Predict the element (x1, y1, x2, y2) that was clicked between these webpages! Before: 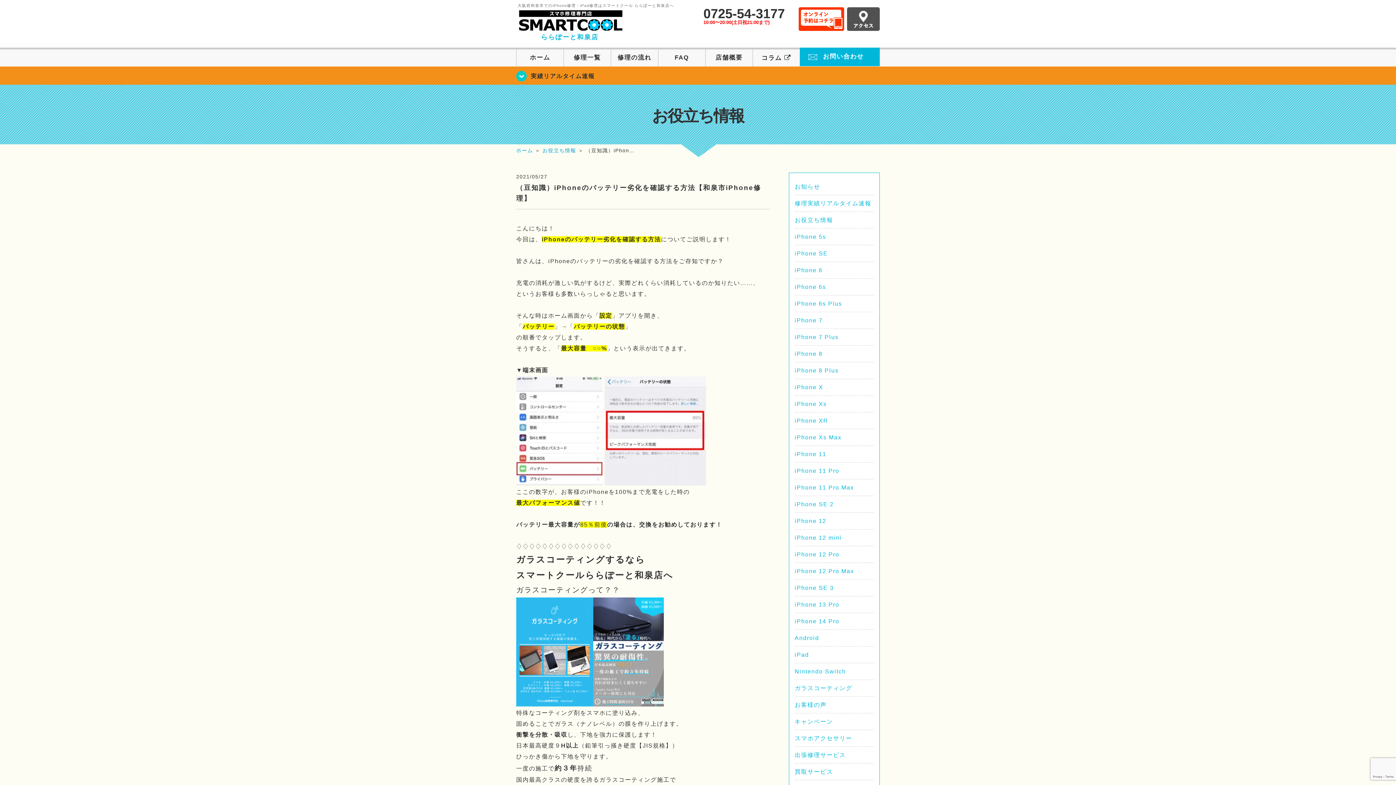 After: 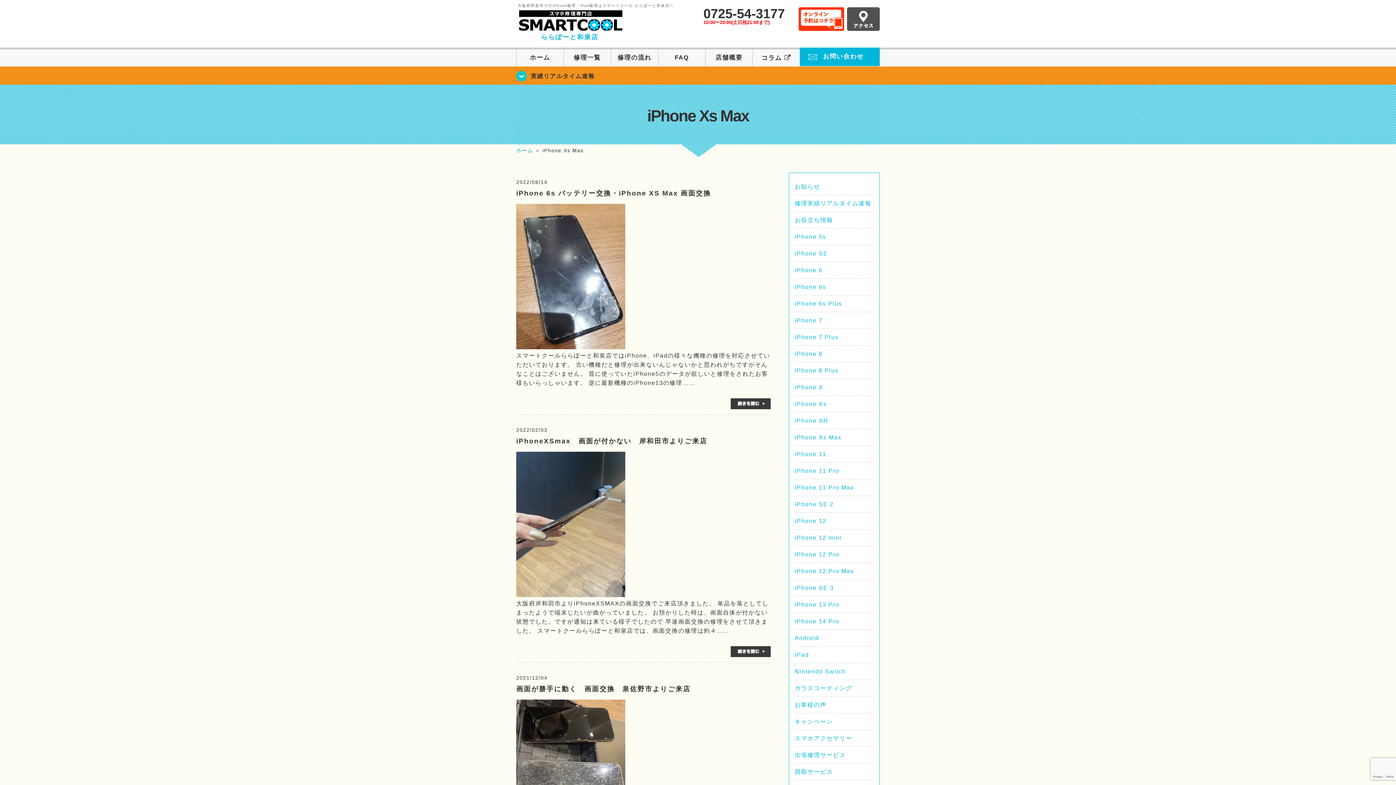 Action: bbox: (794, 434, 841, 440) label: iPhone Xs Max